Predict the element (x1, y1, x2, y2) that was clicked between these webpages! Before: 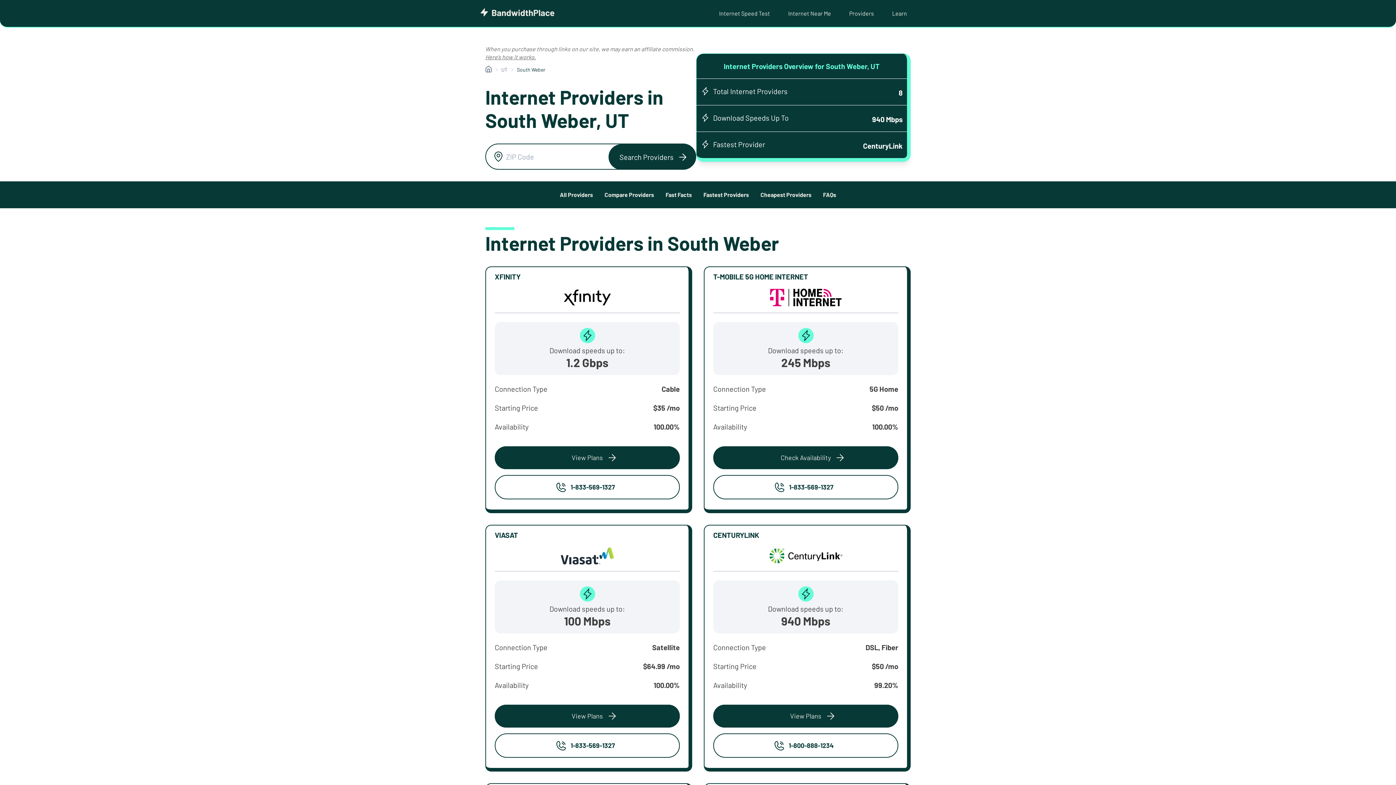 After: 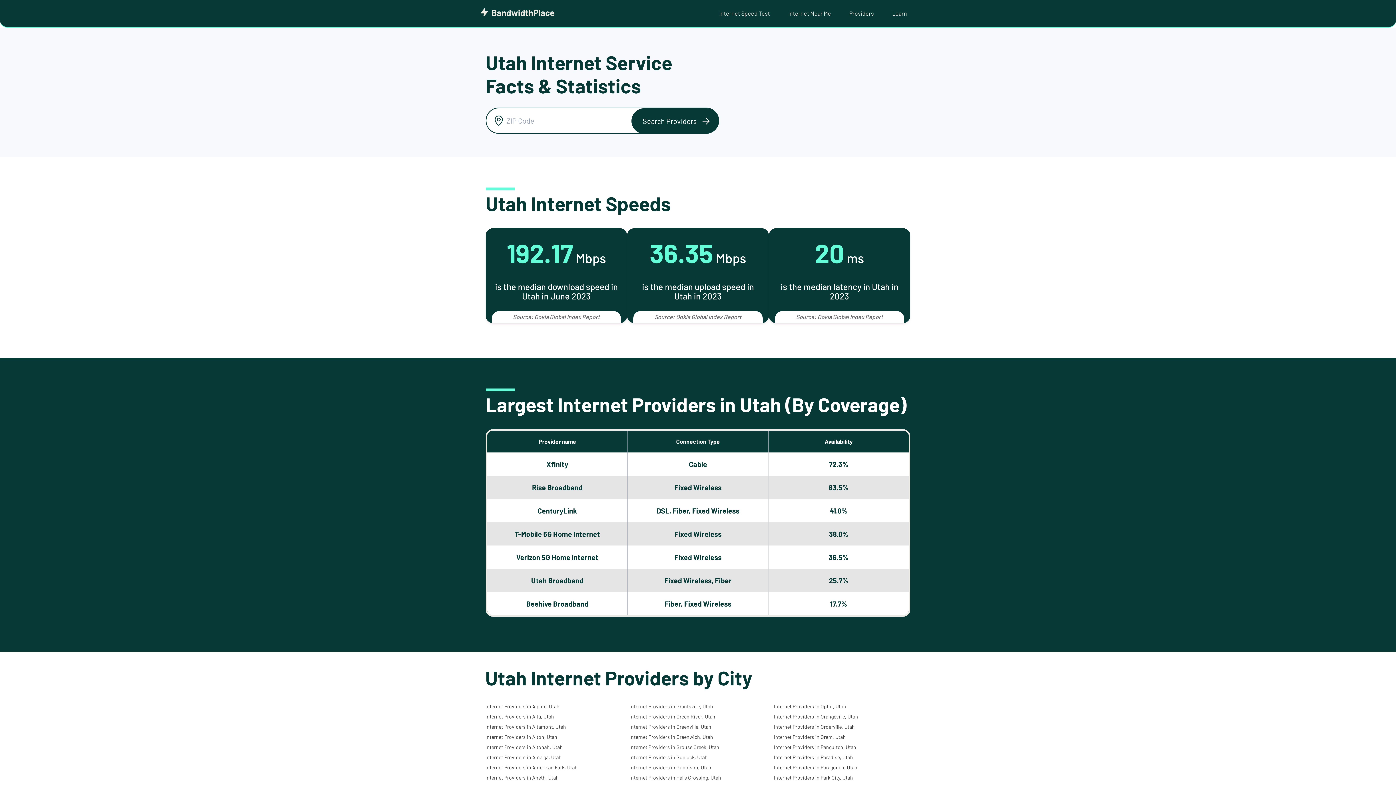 Action: label: UT bbox: (501, 66, 507, 72)